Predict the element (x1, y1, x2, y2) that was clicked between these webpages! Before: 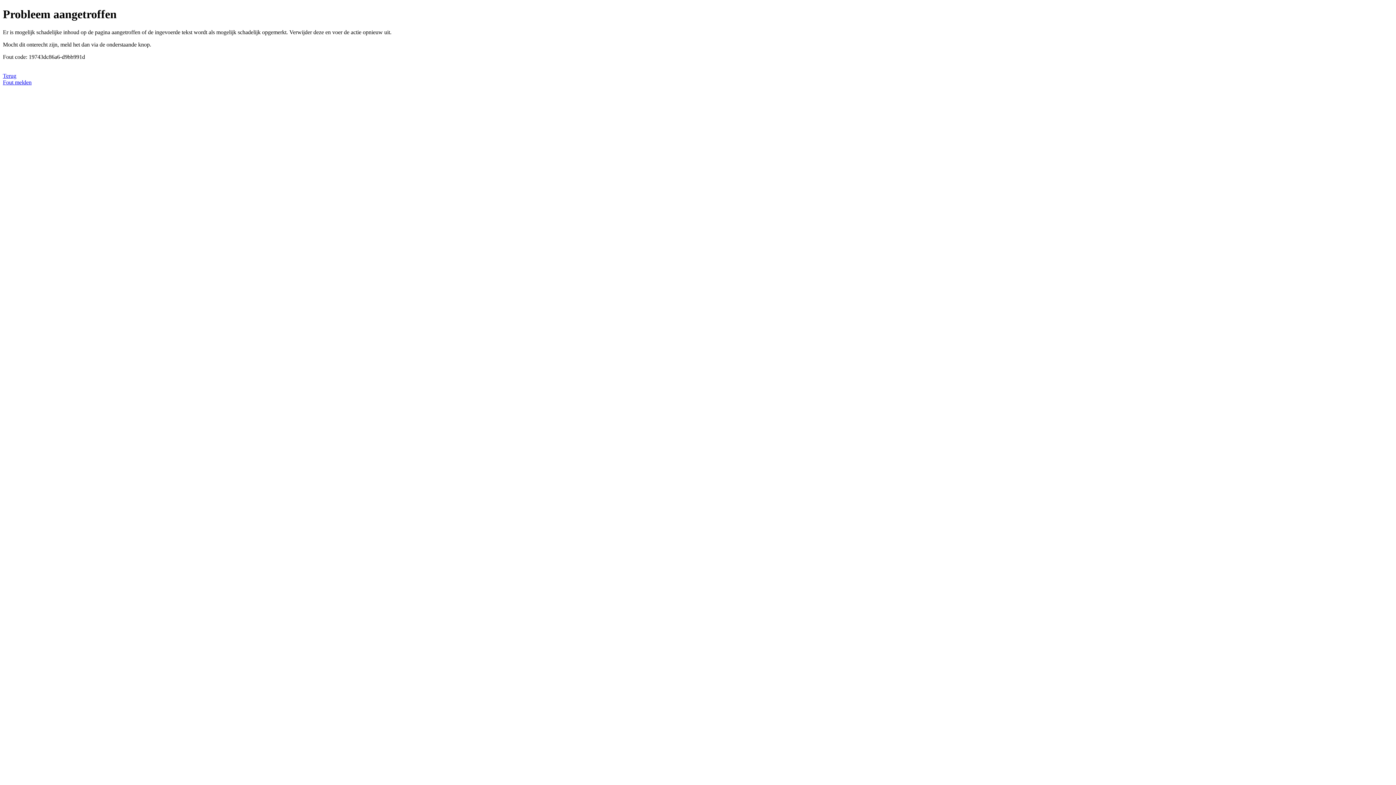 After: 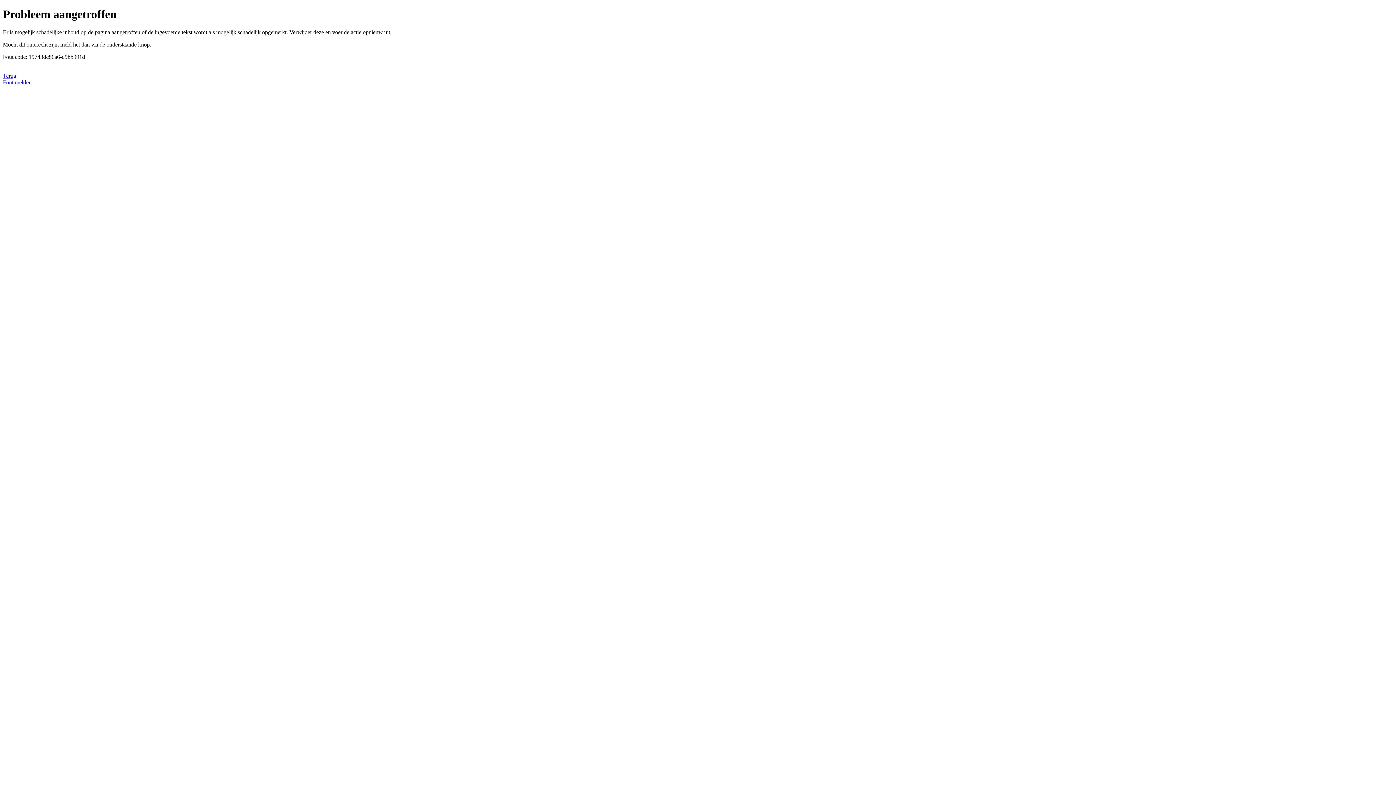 Action: label: Fout melden bbox: (2, 79, 31, 85)